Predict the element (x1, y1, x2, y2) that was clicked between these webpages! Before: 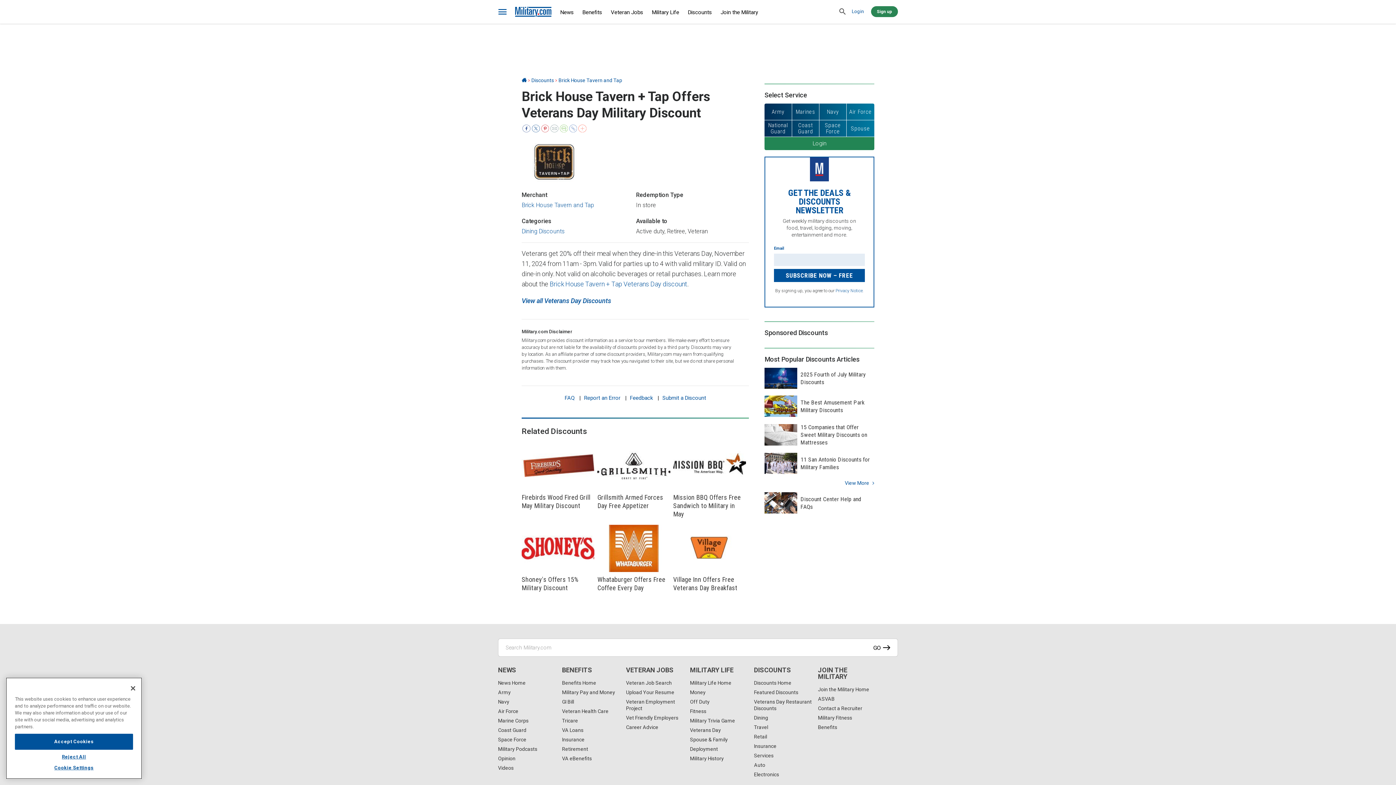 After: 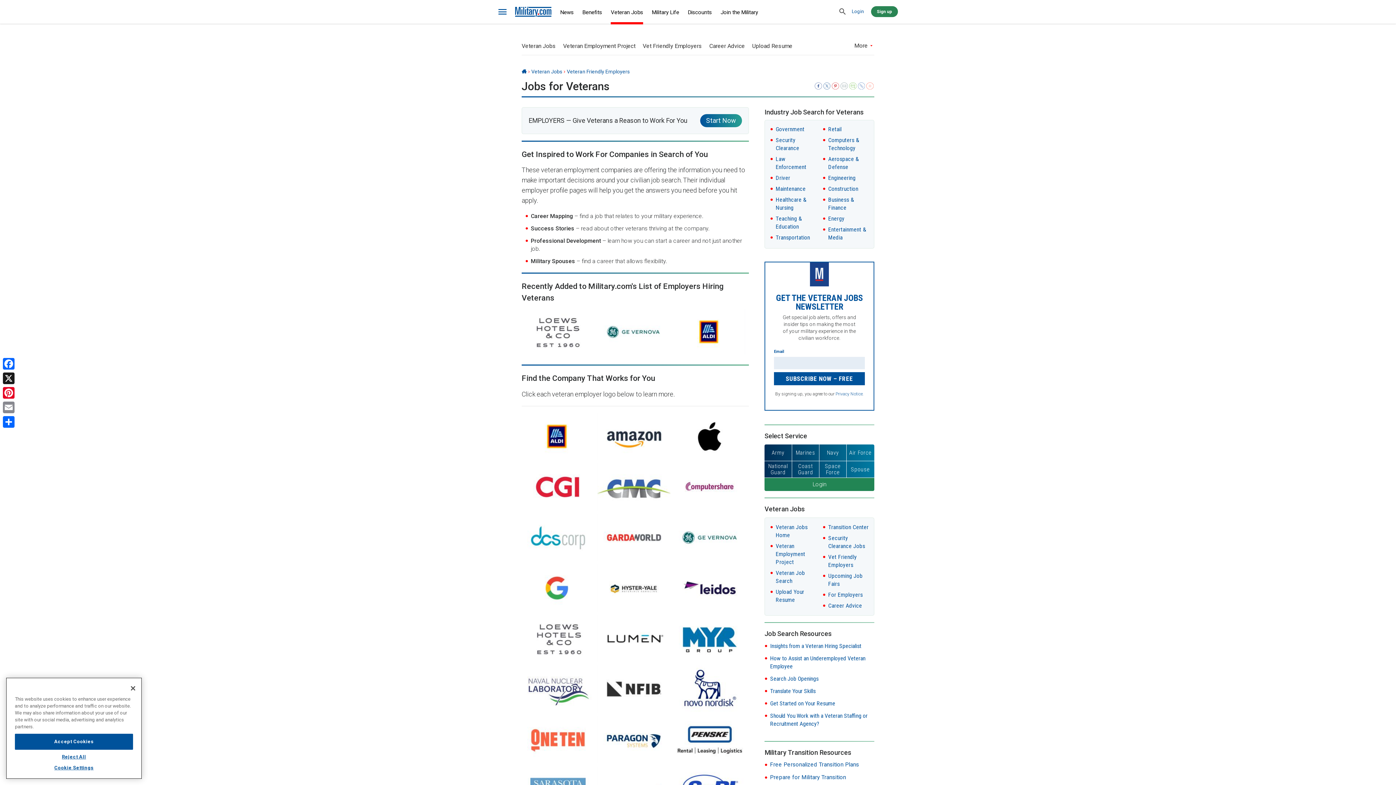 Action: label: Vet Friendly Employers bbox: (626, 715, 678, 721)